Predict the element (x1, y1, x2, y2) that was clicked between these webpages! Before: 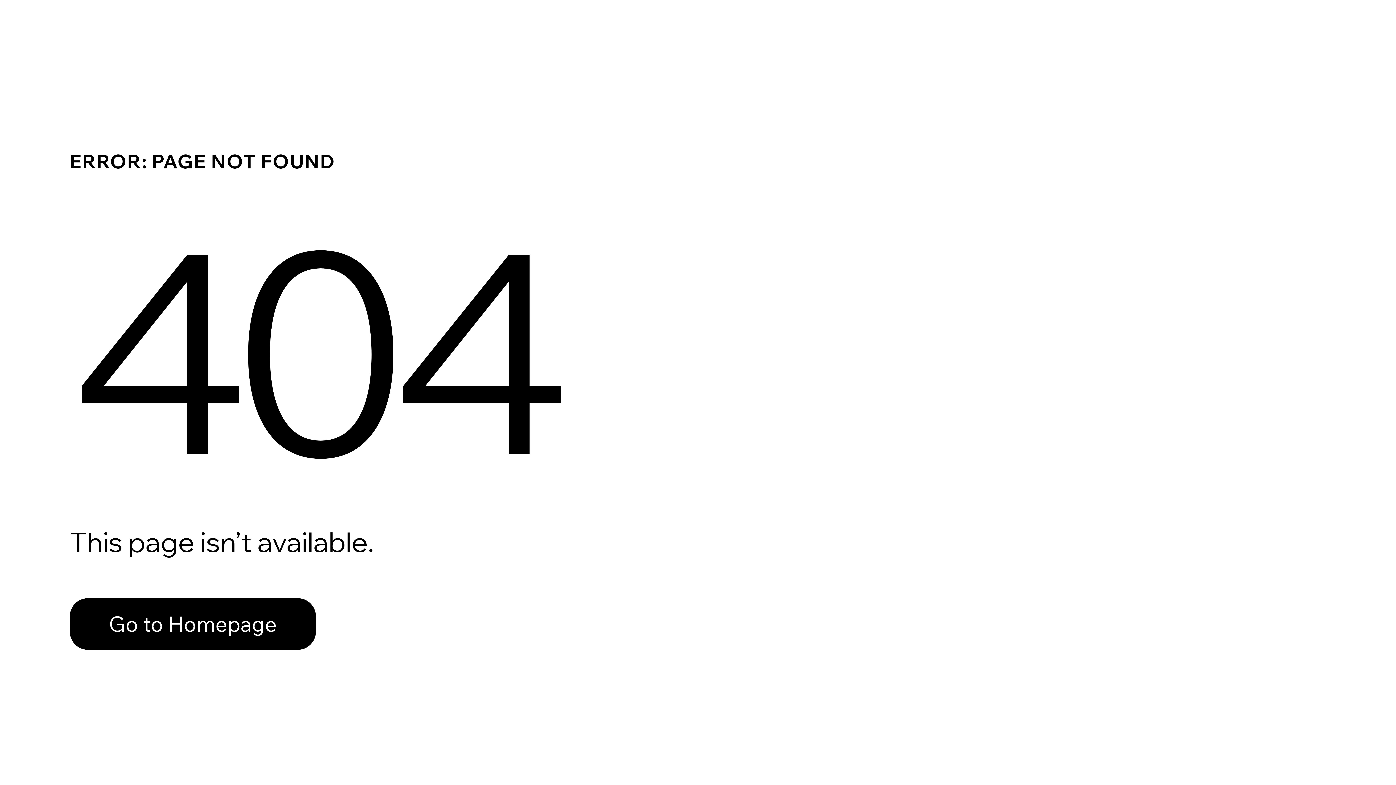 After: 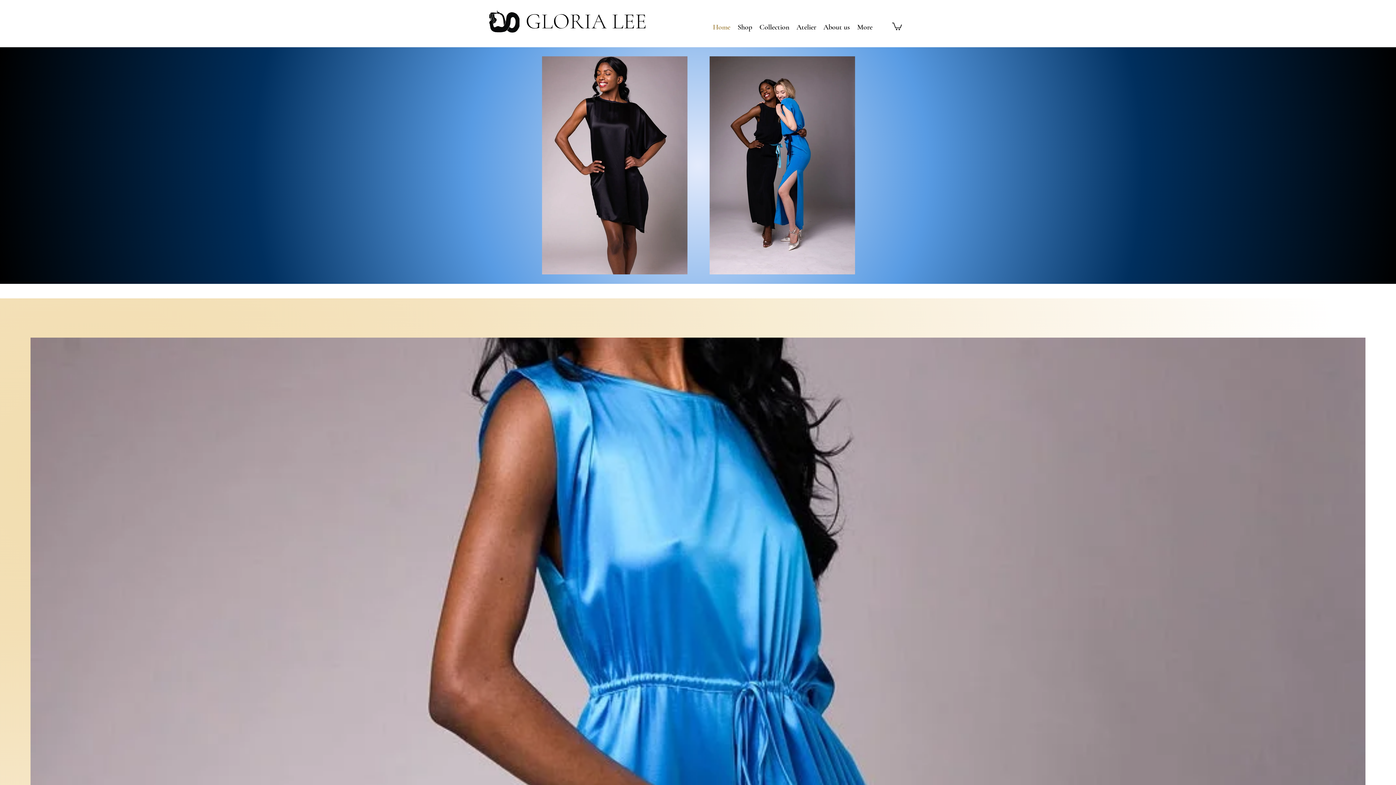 Action: label: Go to Homepage bbox: (69, 582, 768, 659)